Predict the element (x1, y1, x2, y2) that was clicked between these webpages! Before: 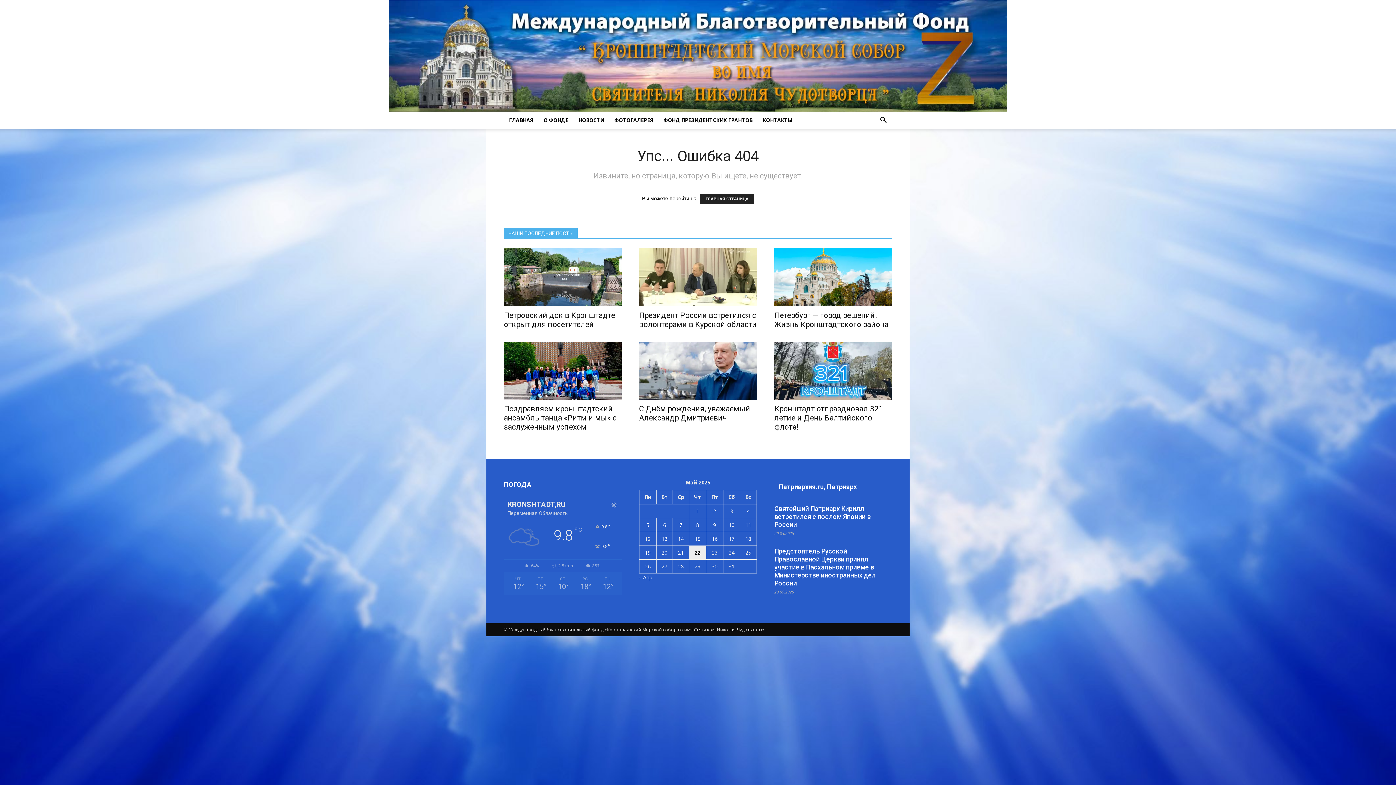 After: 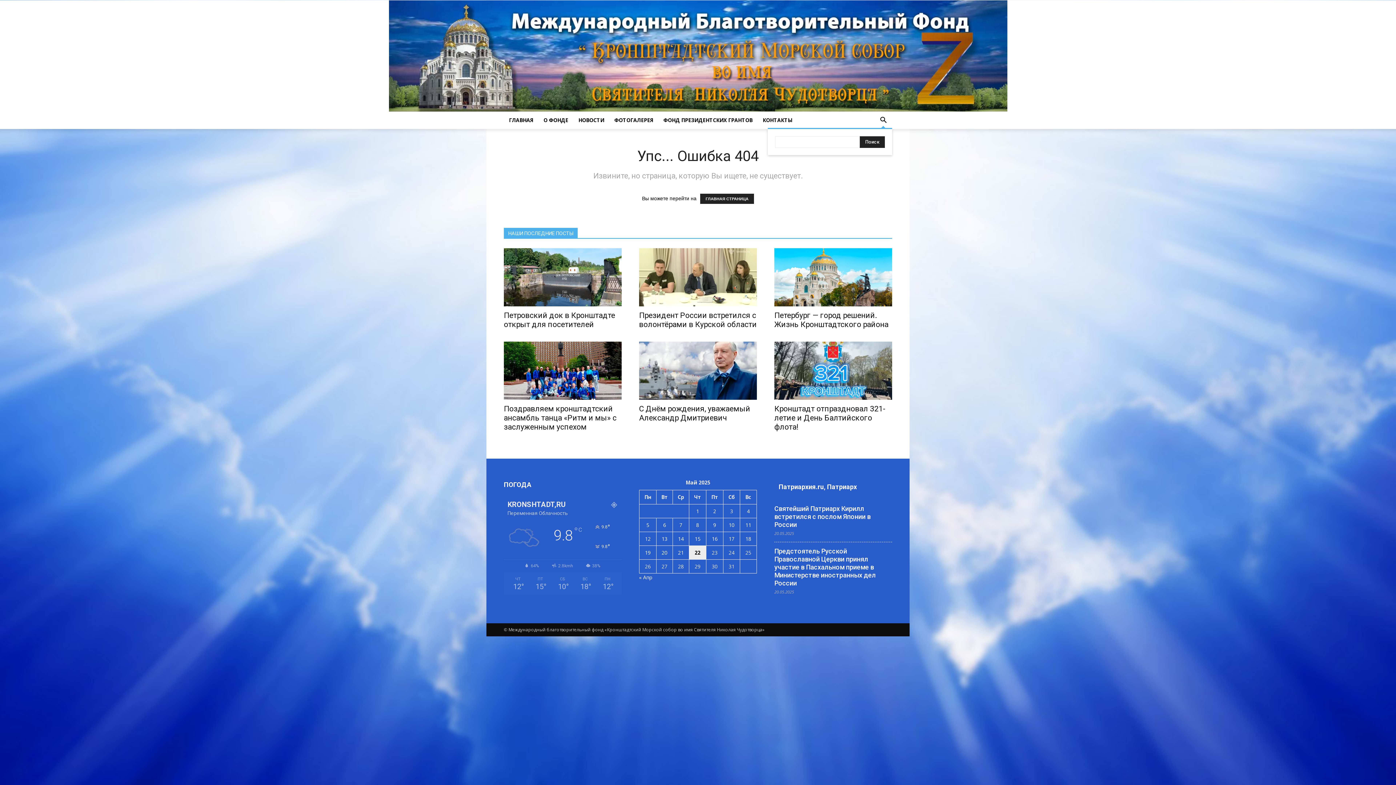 Action: bbox: (874, 111, 892, 129)